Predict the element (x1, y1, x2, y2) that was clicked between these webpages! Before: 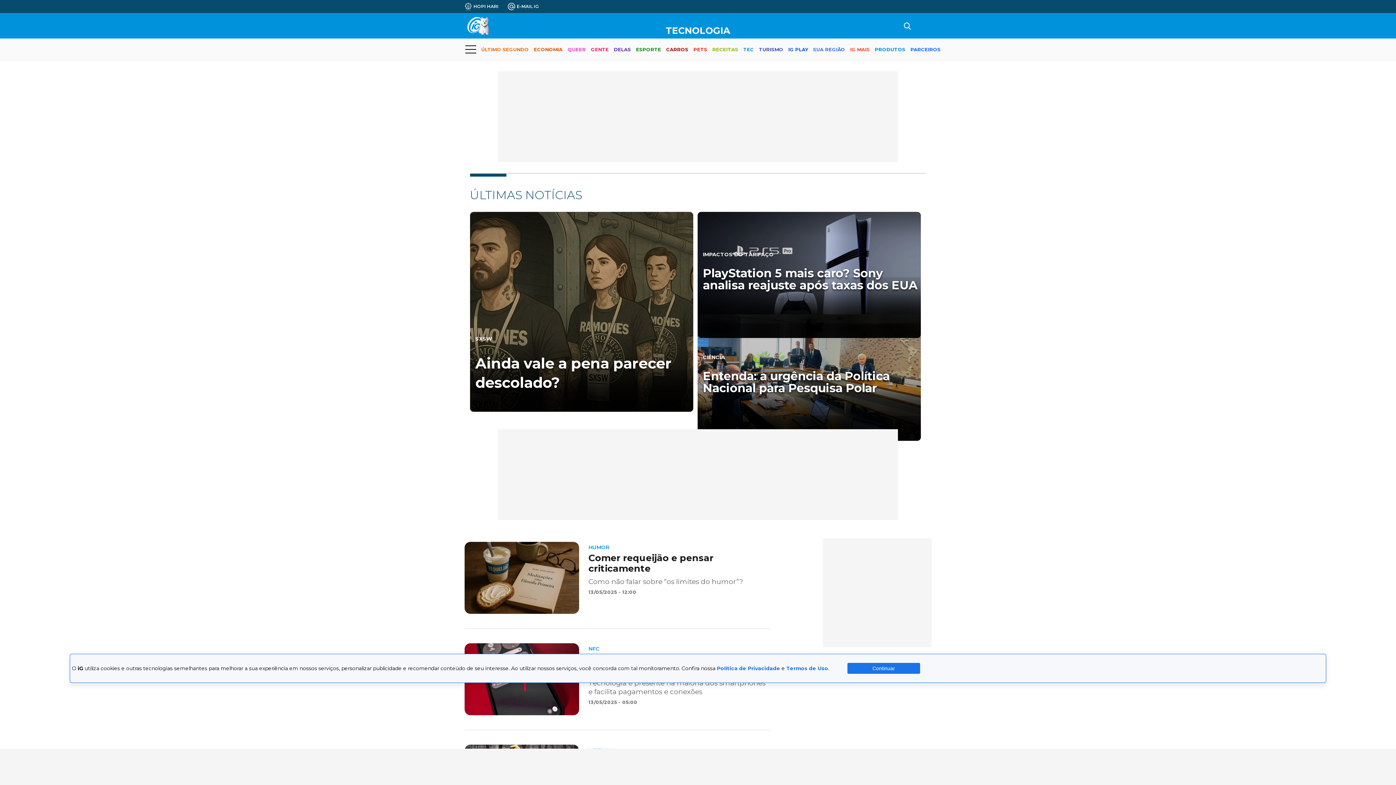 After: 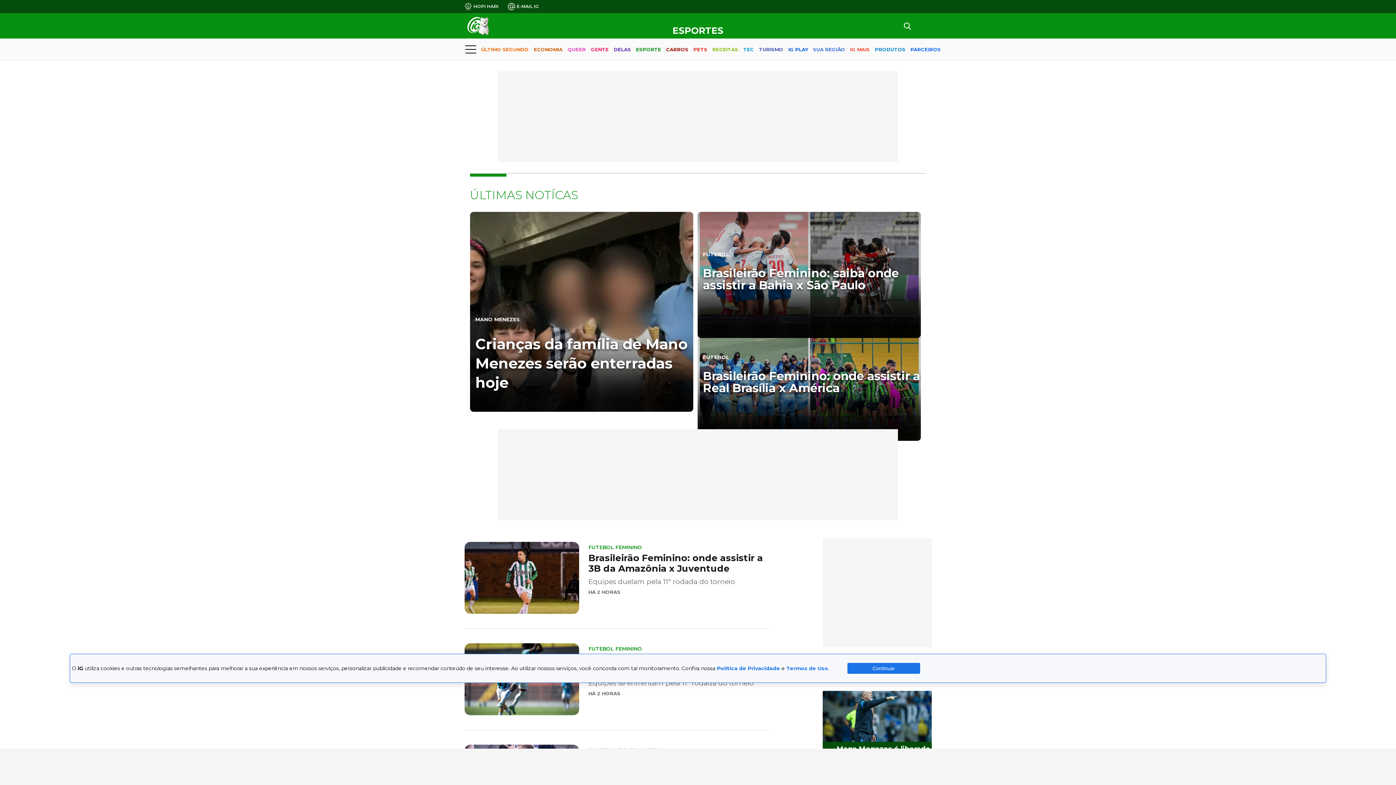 Action: label: ESPORTE bbox: (636, 40, 661, 59)